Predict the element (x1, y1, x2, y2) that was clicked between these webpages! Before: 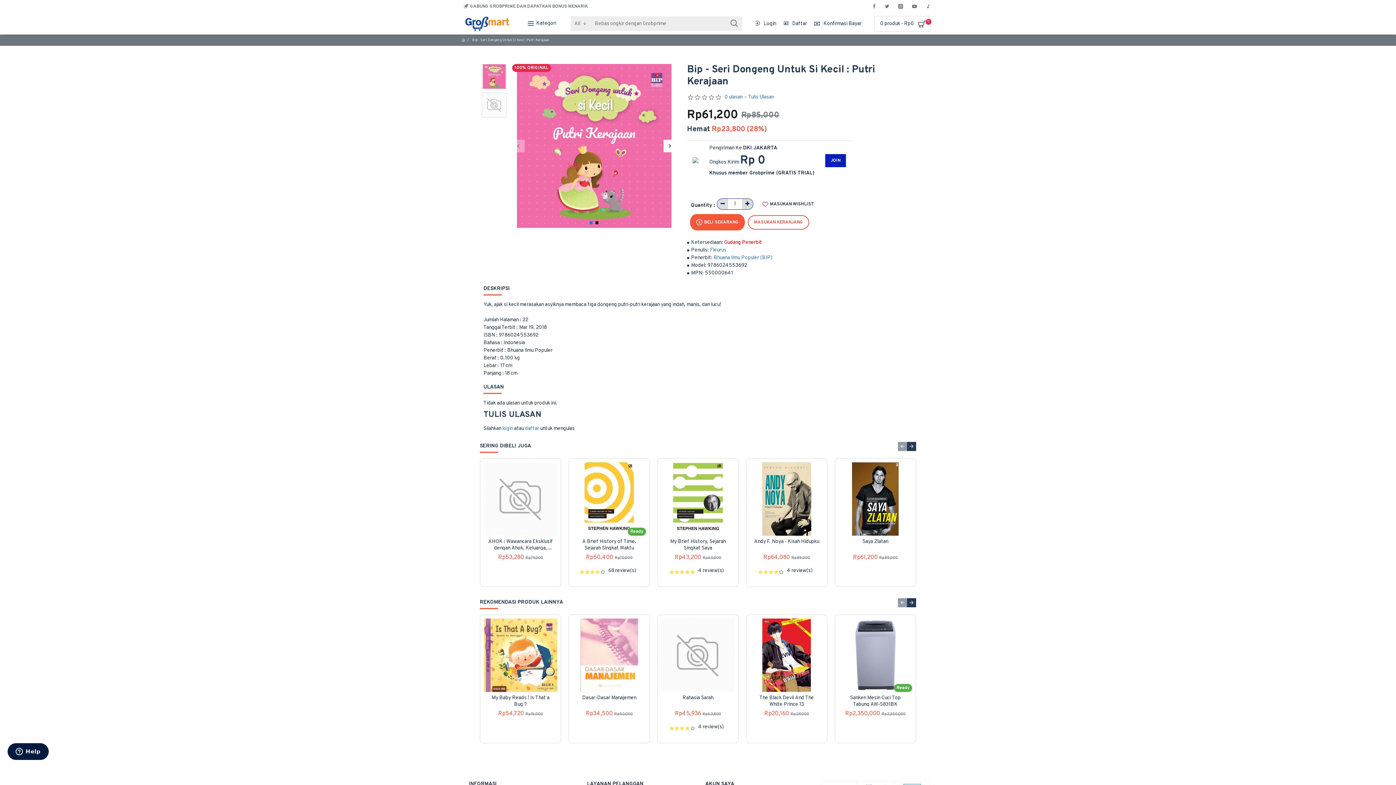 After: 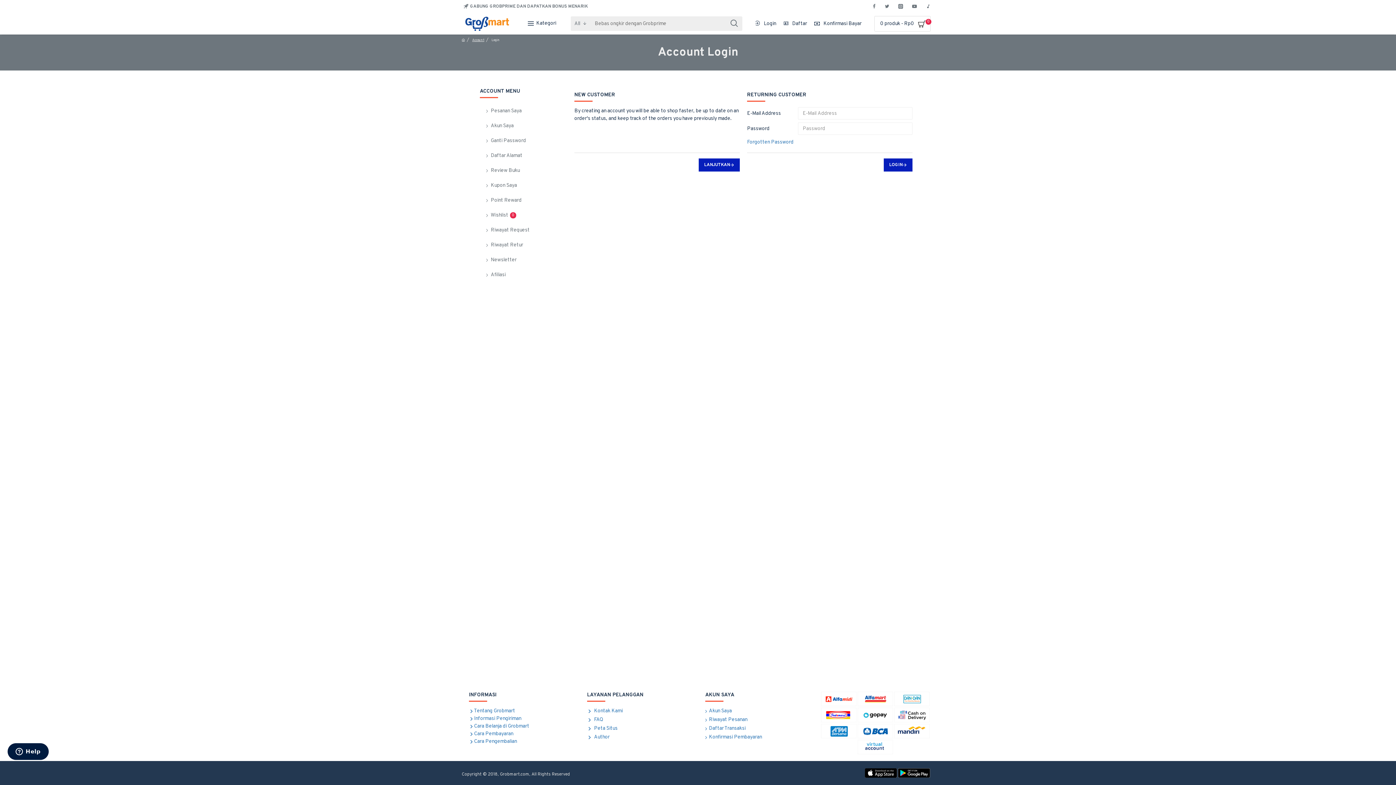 Action: bbox: (753, 18, 778, 29) label: Login